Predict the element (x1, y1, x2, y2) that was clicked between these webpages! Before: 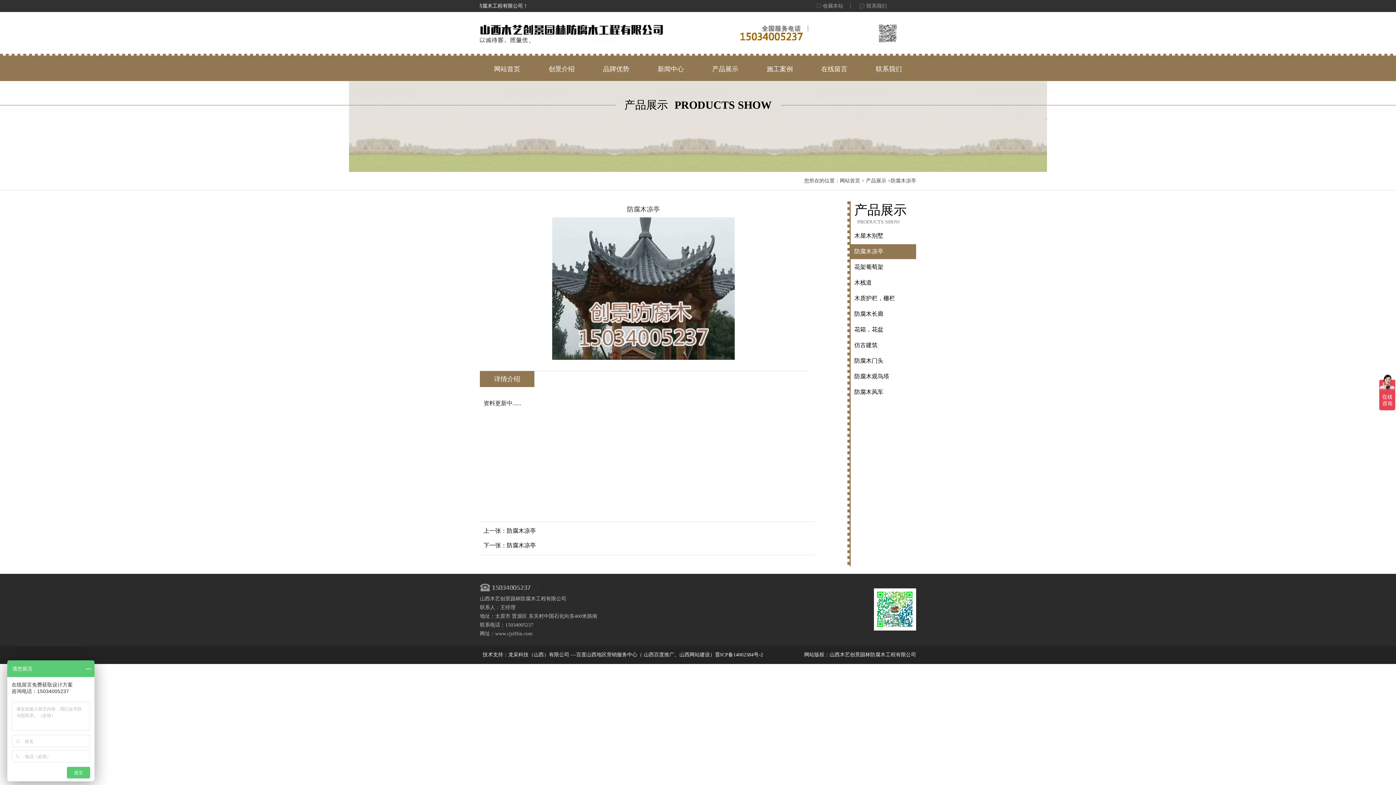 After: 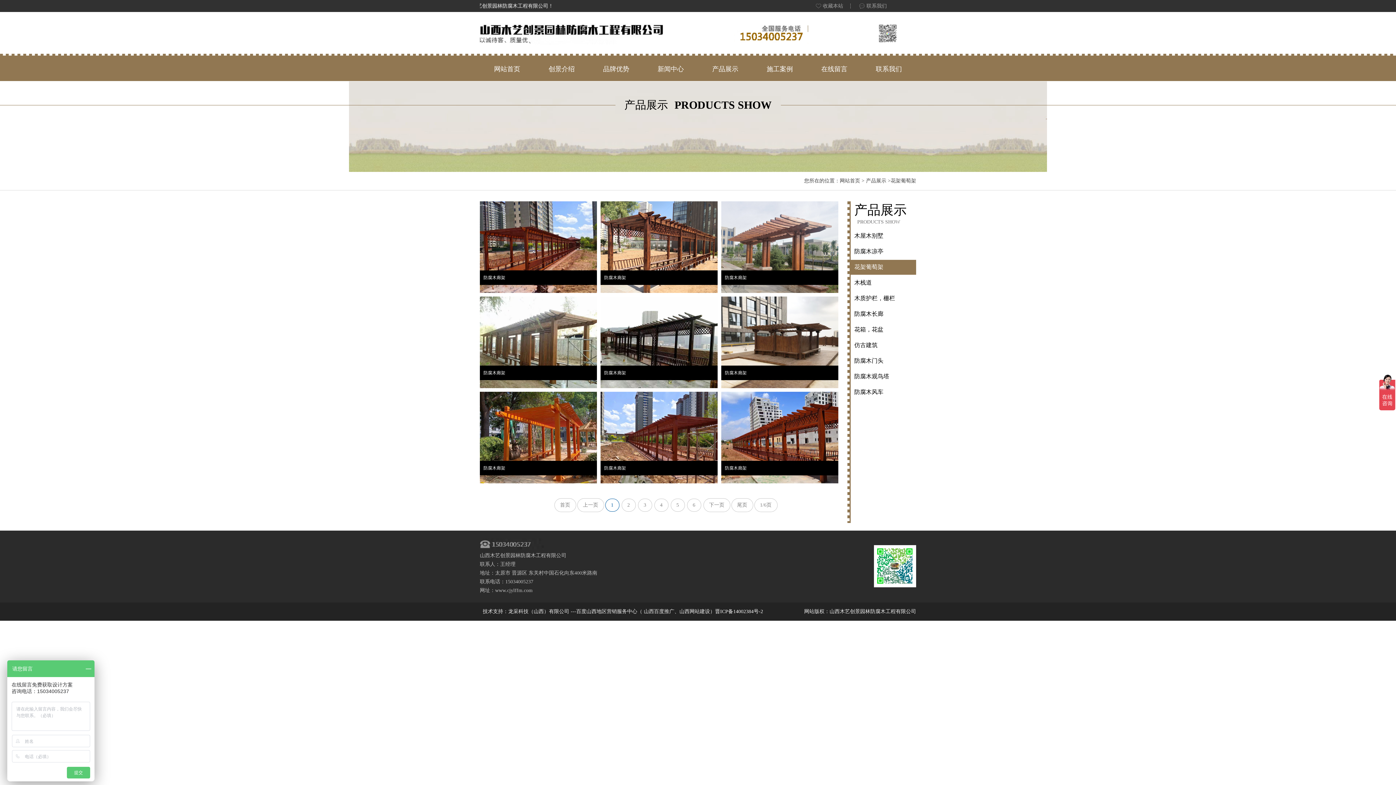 Action: label: 花架葡萄架 bbox: (850, 260, 916, 274)